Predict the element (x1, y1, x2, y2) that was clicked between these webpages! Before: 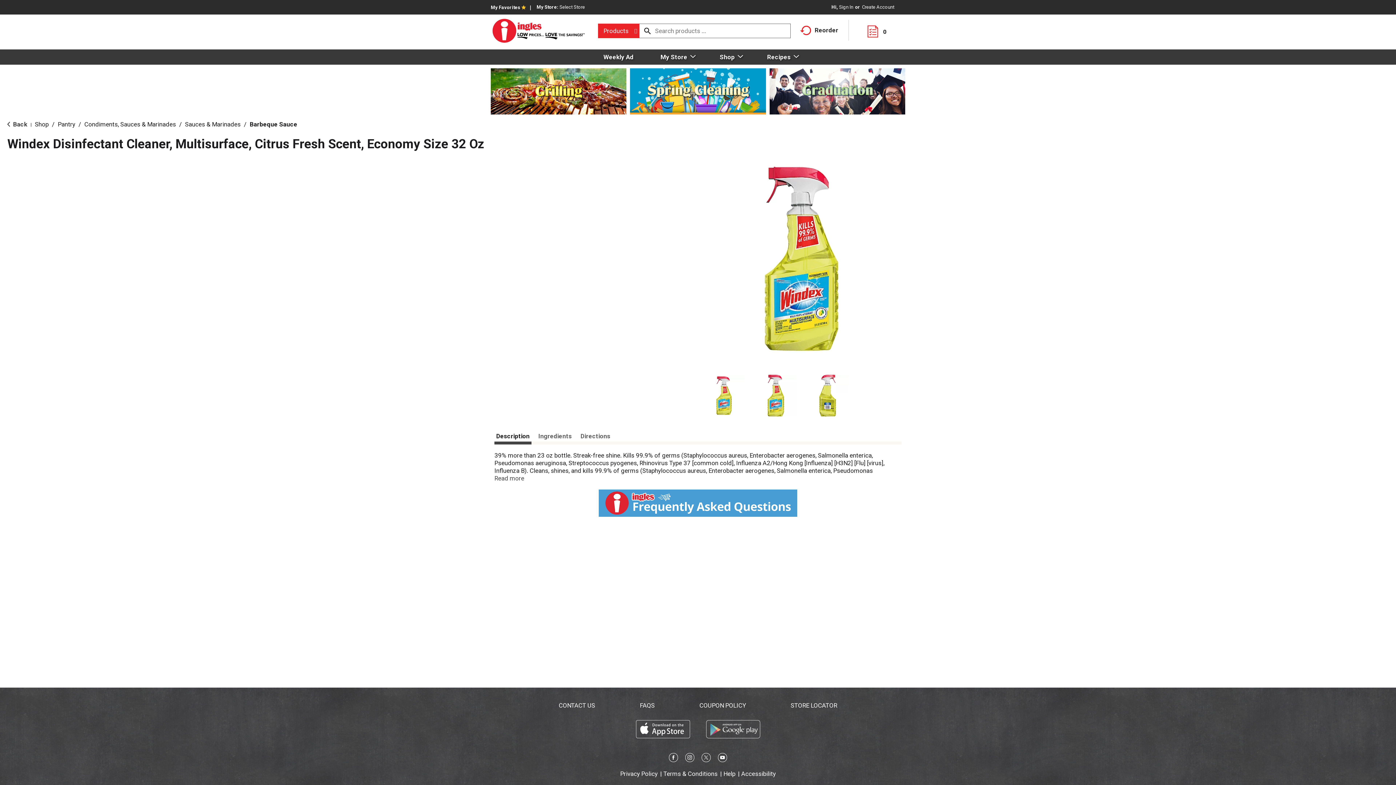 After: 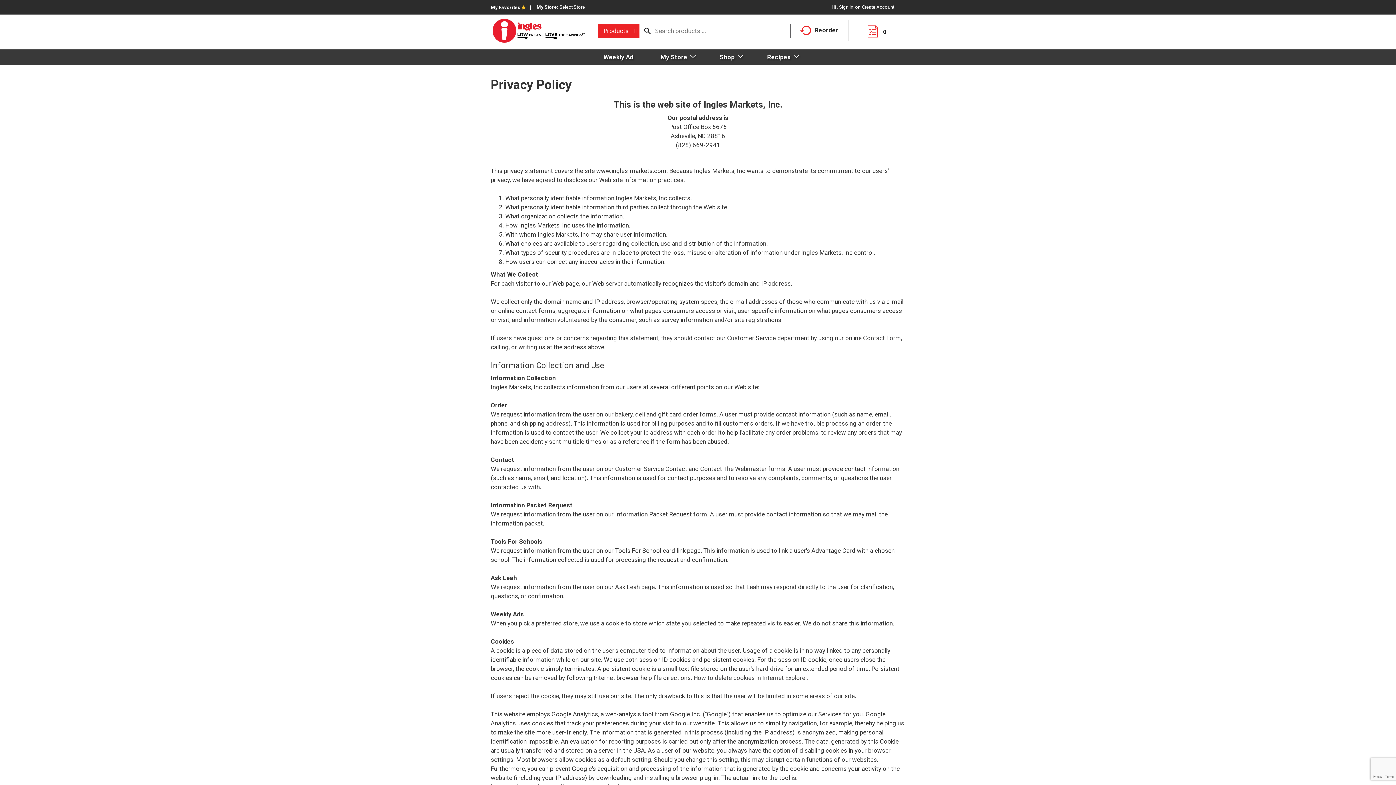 Action: bbox: (620, 770, 657, 777) label: Privacy Policy